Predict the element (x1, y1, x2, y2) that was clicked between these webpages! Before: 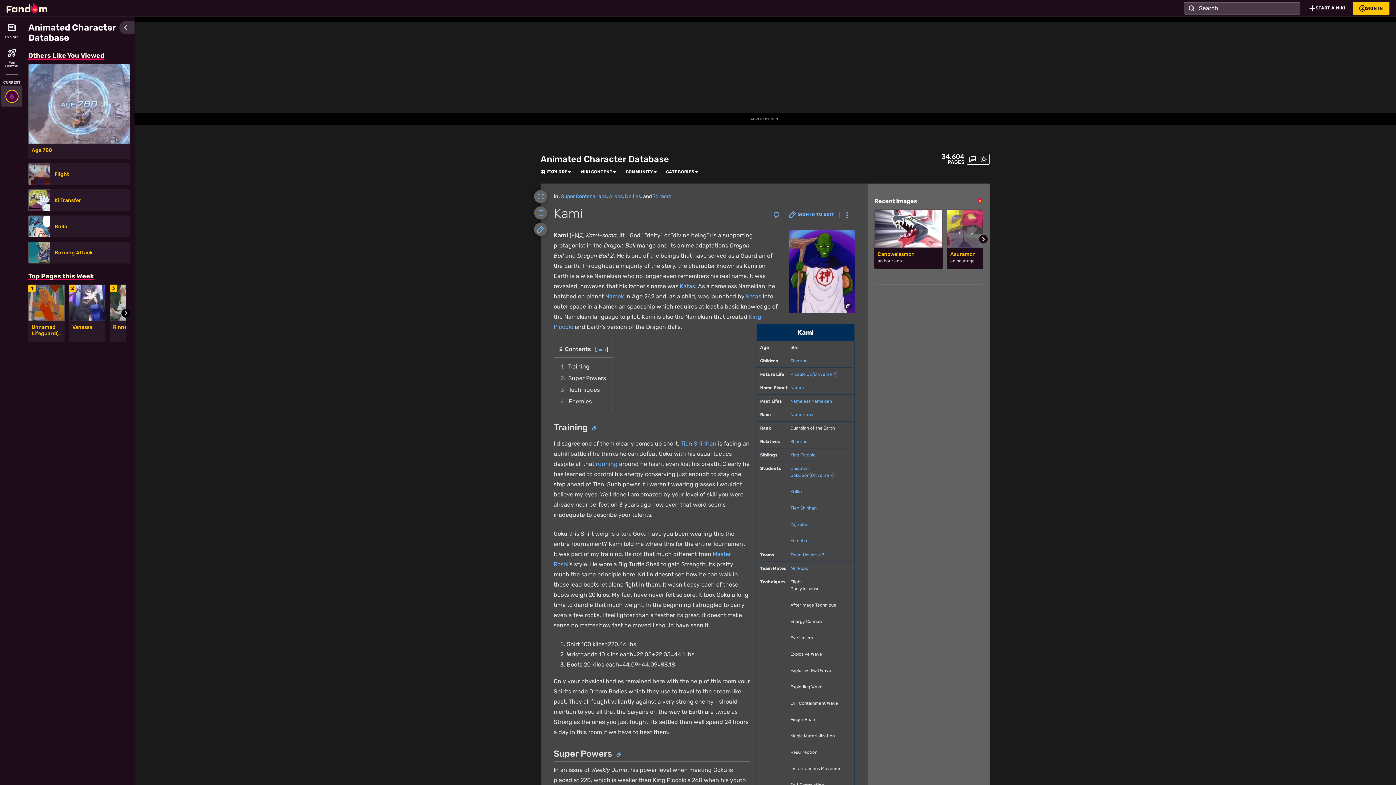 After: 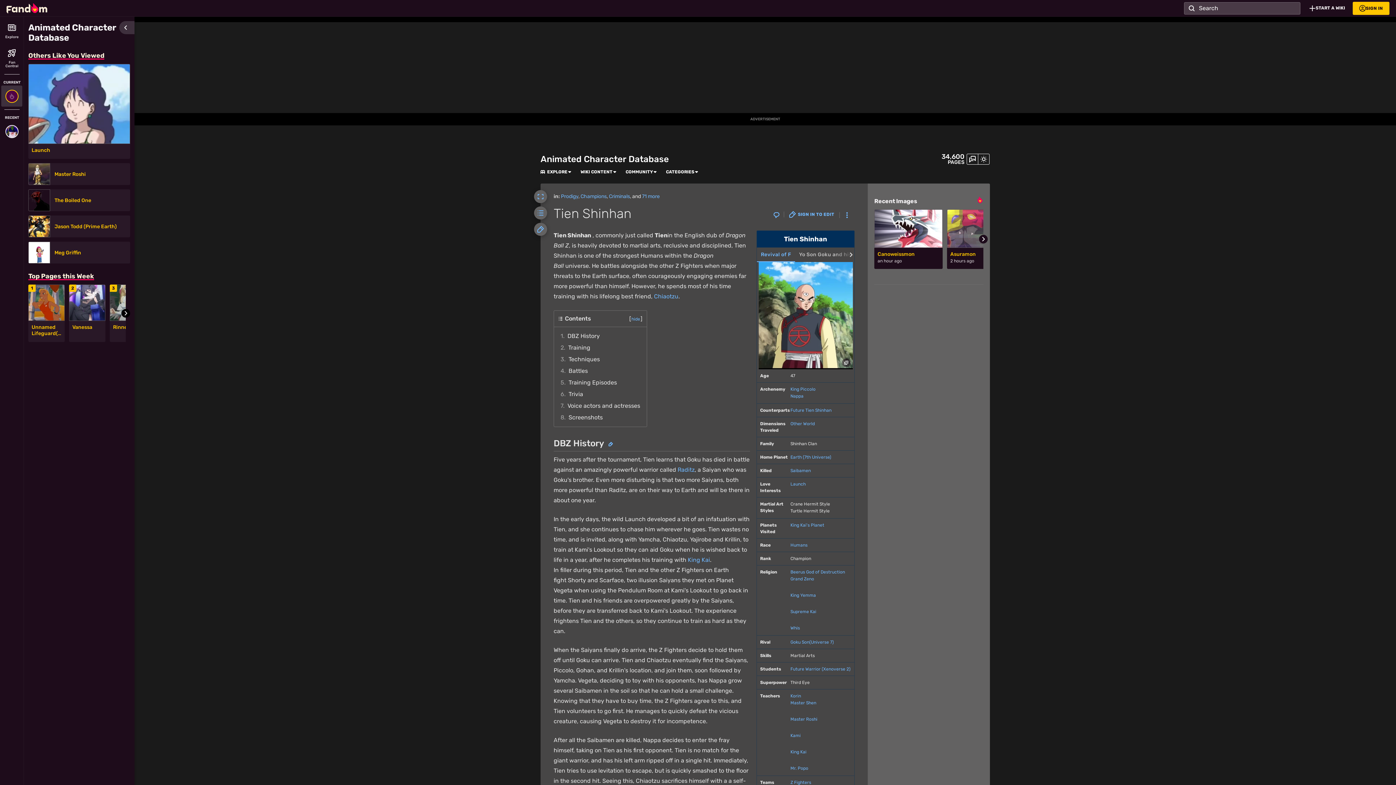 Action: bbox: (790, 505, 816, 510) label: Tien Shinhan